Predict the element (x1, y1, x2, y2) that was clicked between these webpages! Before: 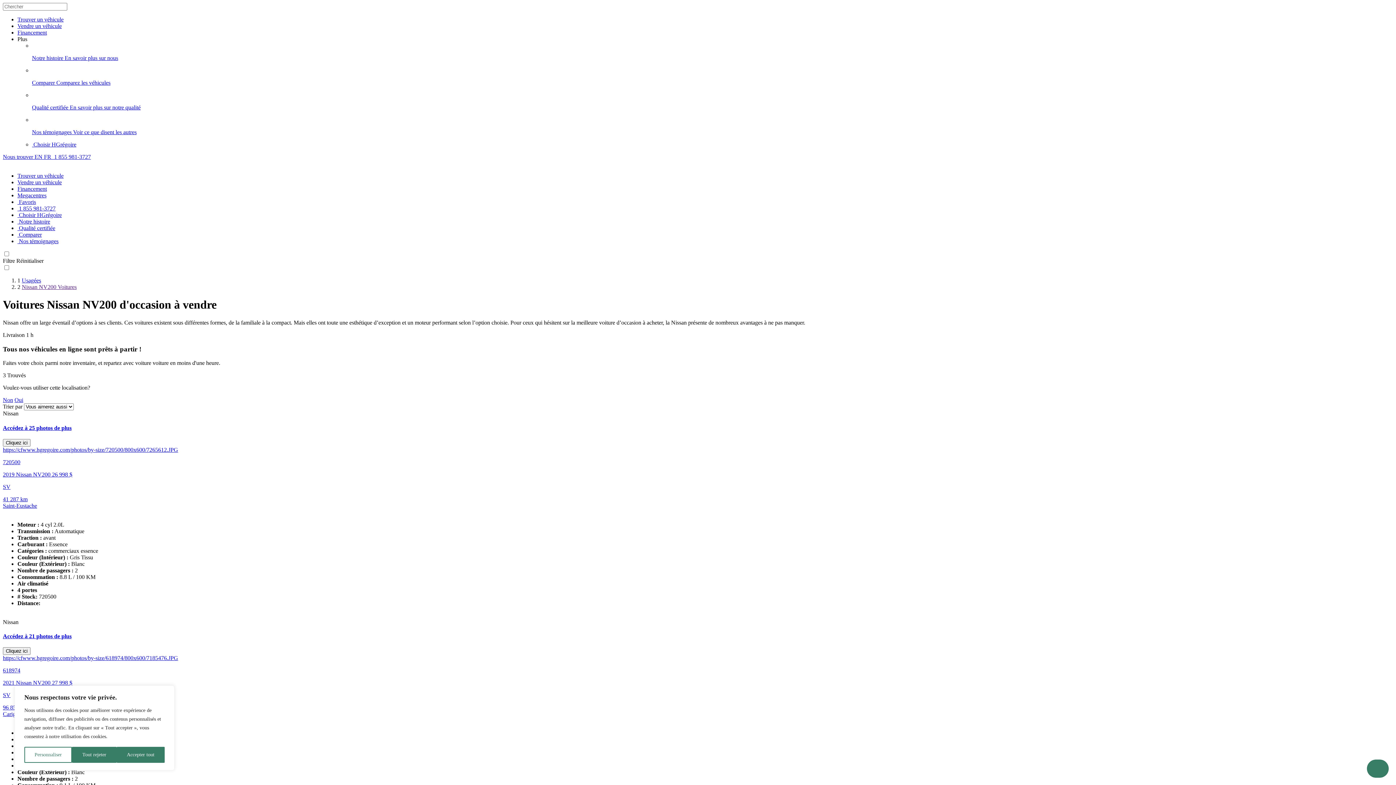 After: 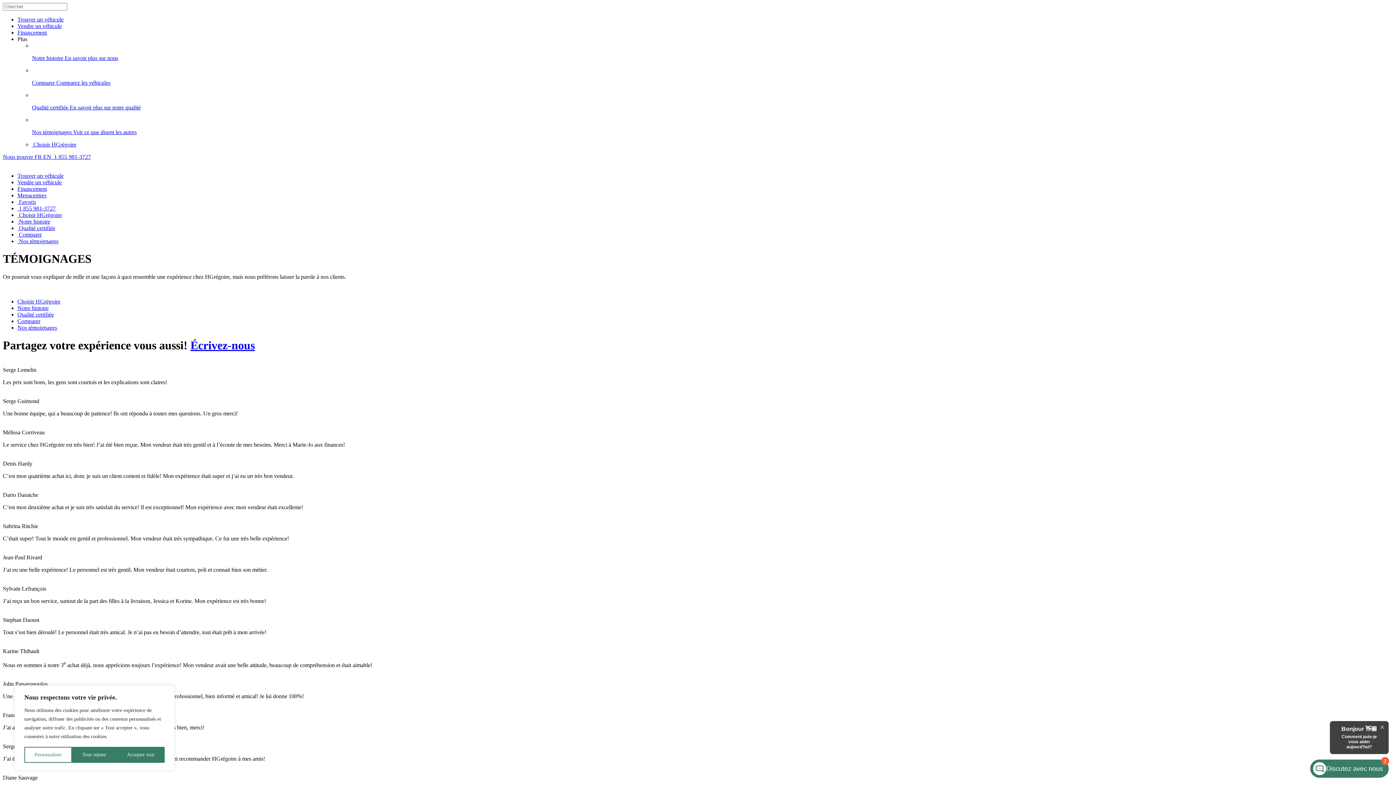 Action: label:  Nos témoignages bbox: (17, 238, 58, 244)